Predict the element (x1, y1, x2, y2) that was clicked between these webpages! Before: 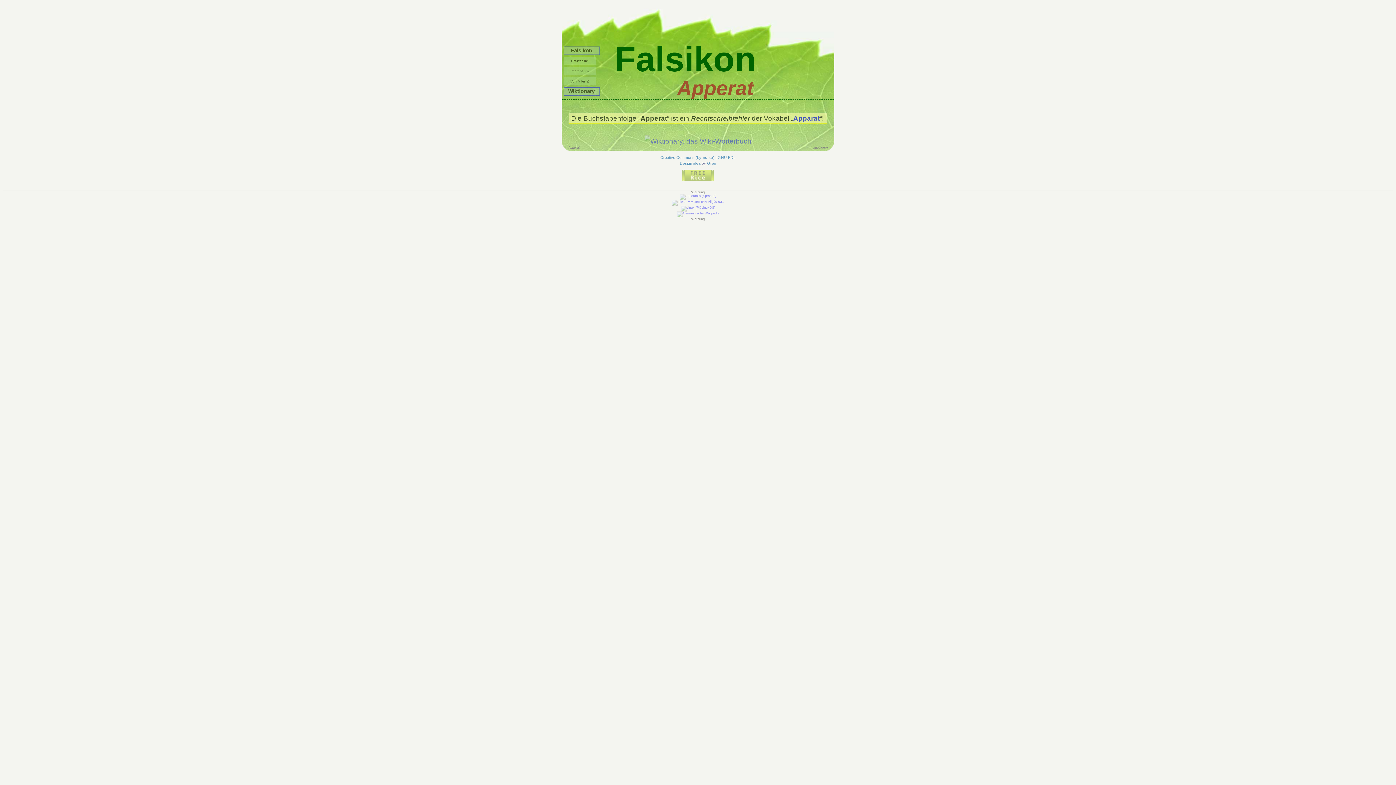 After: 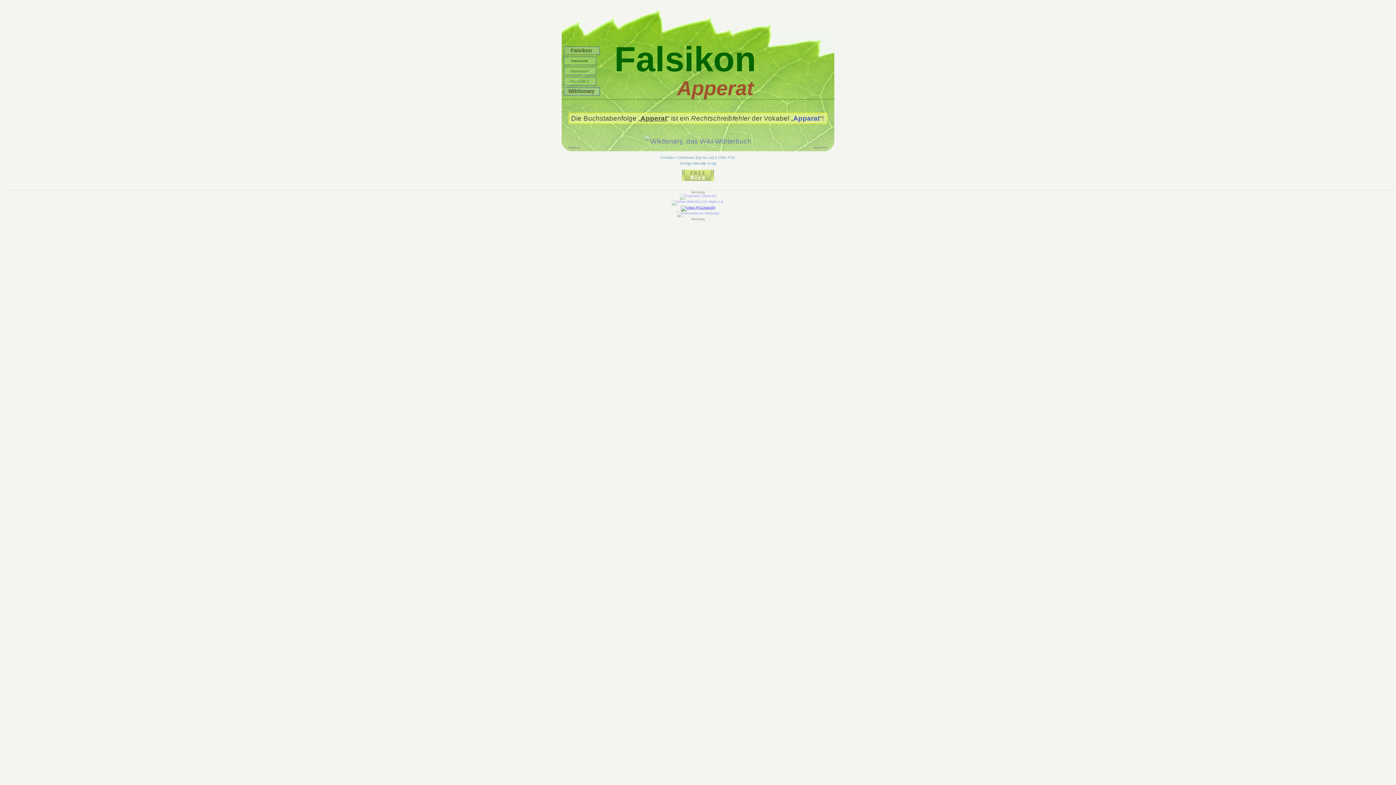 Action: bbox: (680, 205, 715, 209)